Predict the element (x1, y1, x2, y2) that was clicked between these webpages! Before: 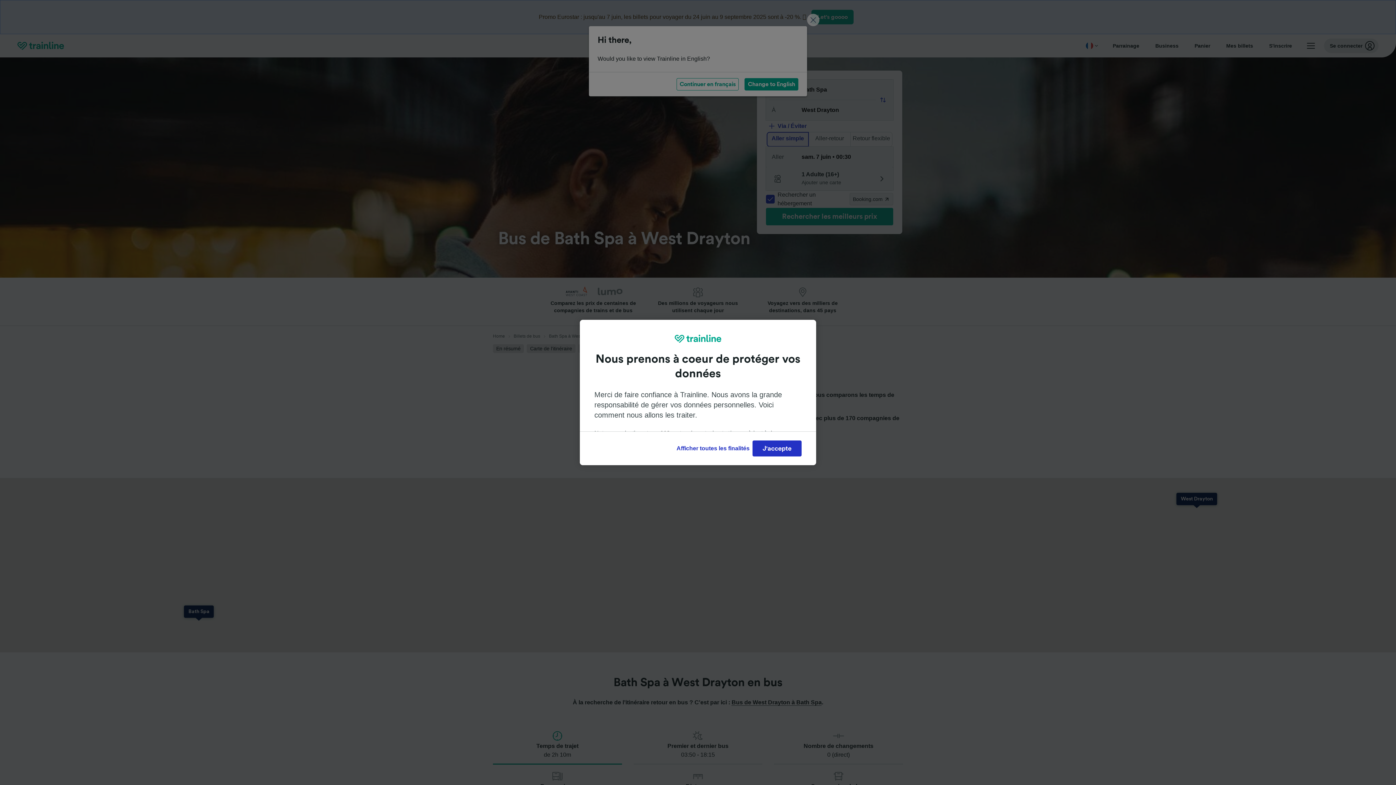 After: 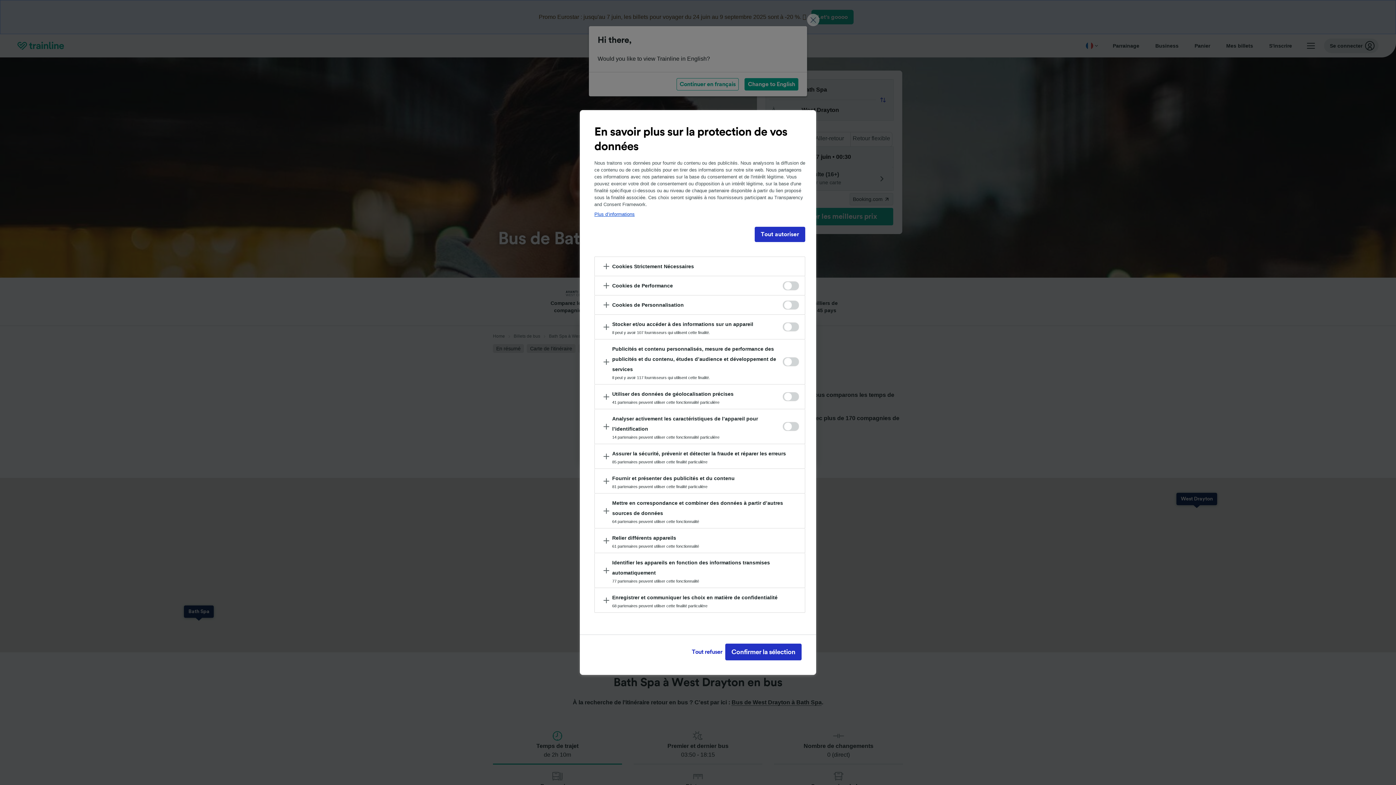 Action: bbox: (673, 440, 752, 456) label: Afficher toutes les finalités